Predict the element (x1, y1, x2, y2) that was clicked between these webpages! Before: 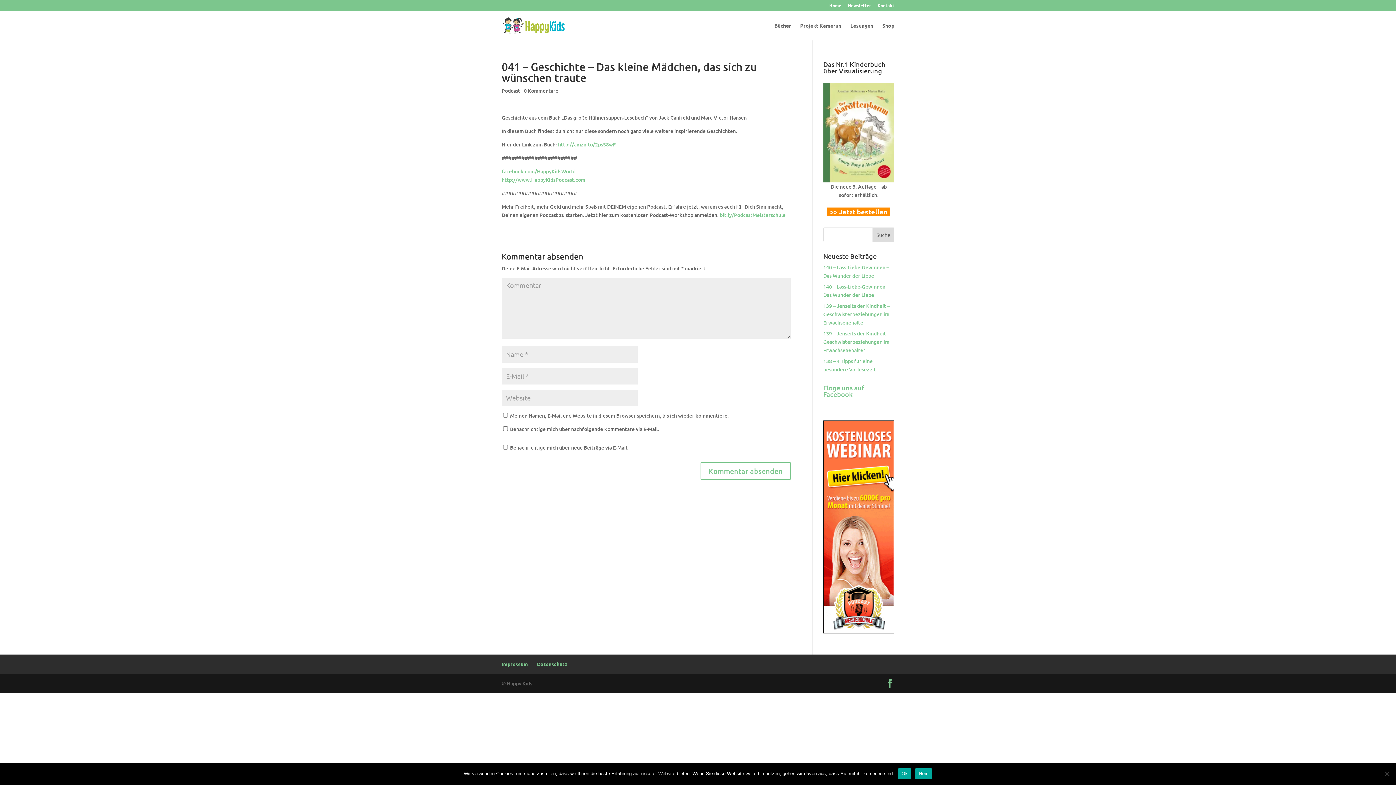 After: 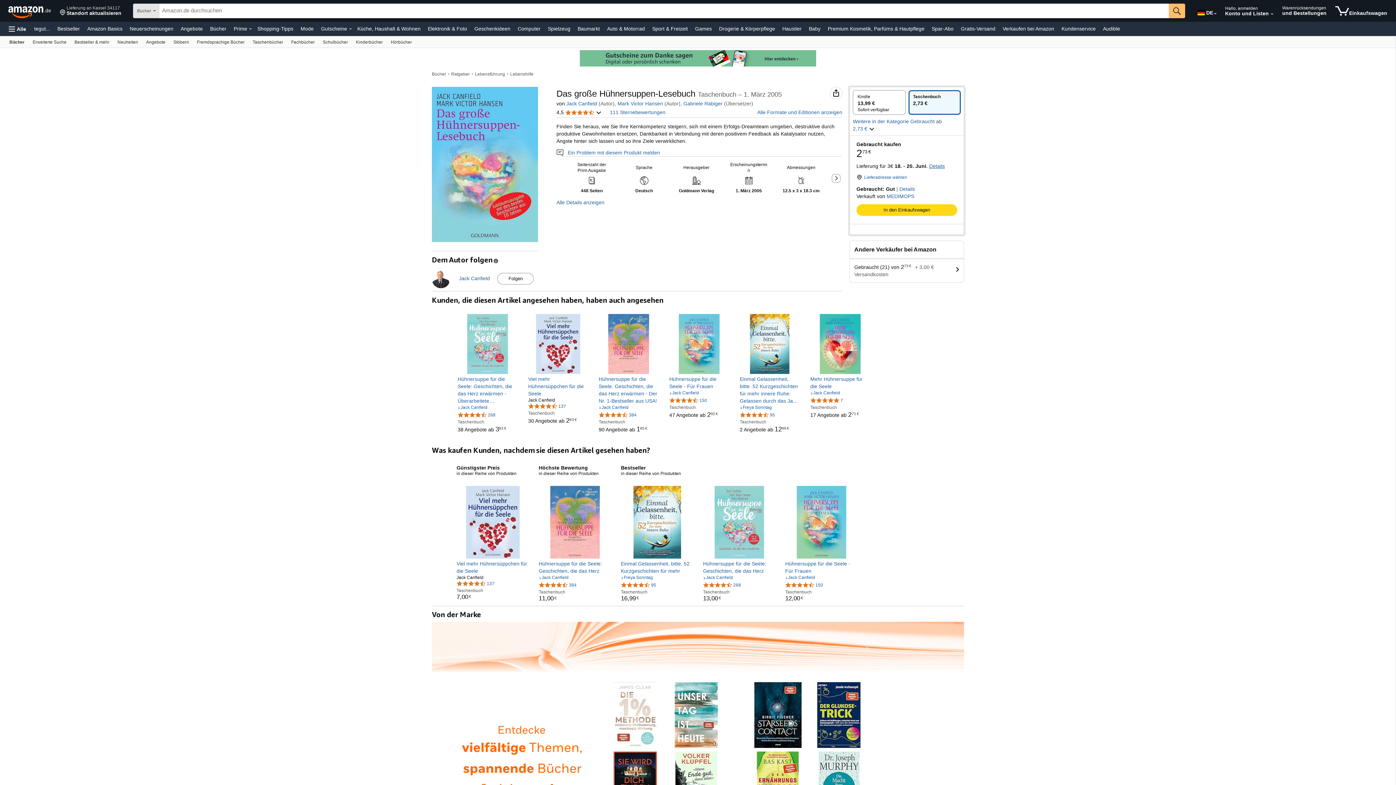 Action: bbox: (558, 141, 616, 148) label: http://amzn.to/2psS8wF